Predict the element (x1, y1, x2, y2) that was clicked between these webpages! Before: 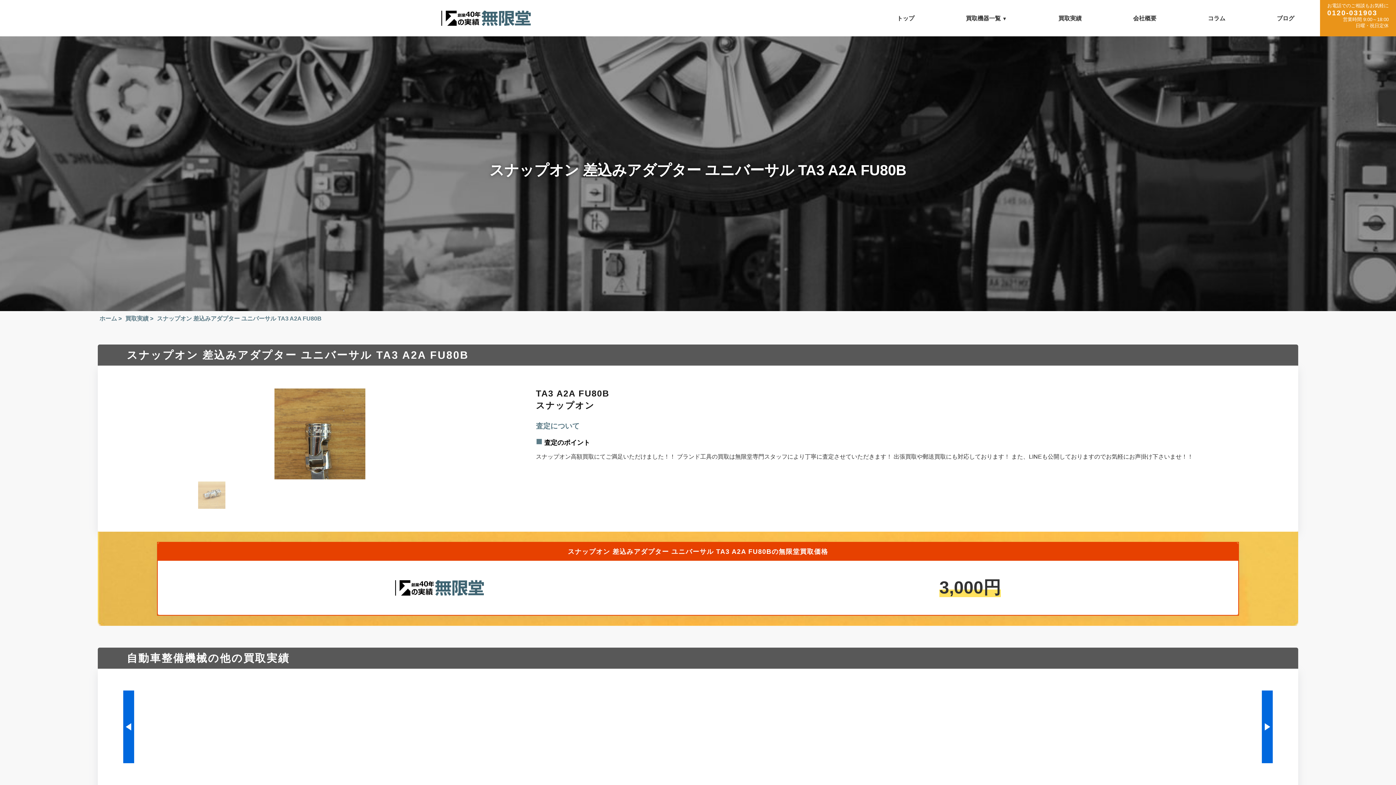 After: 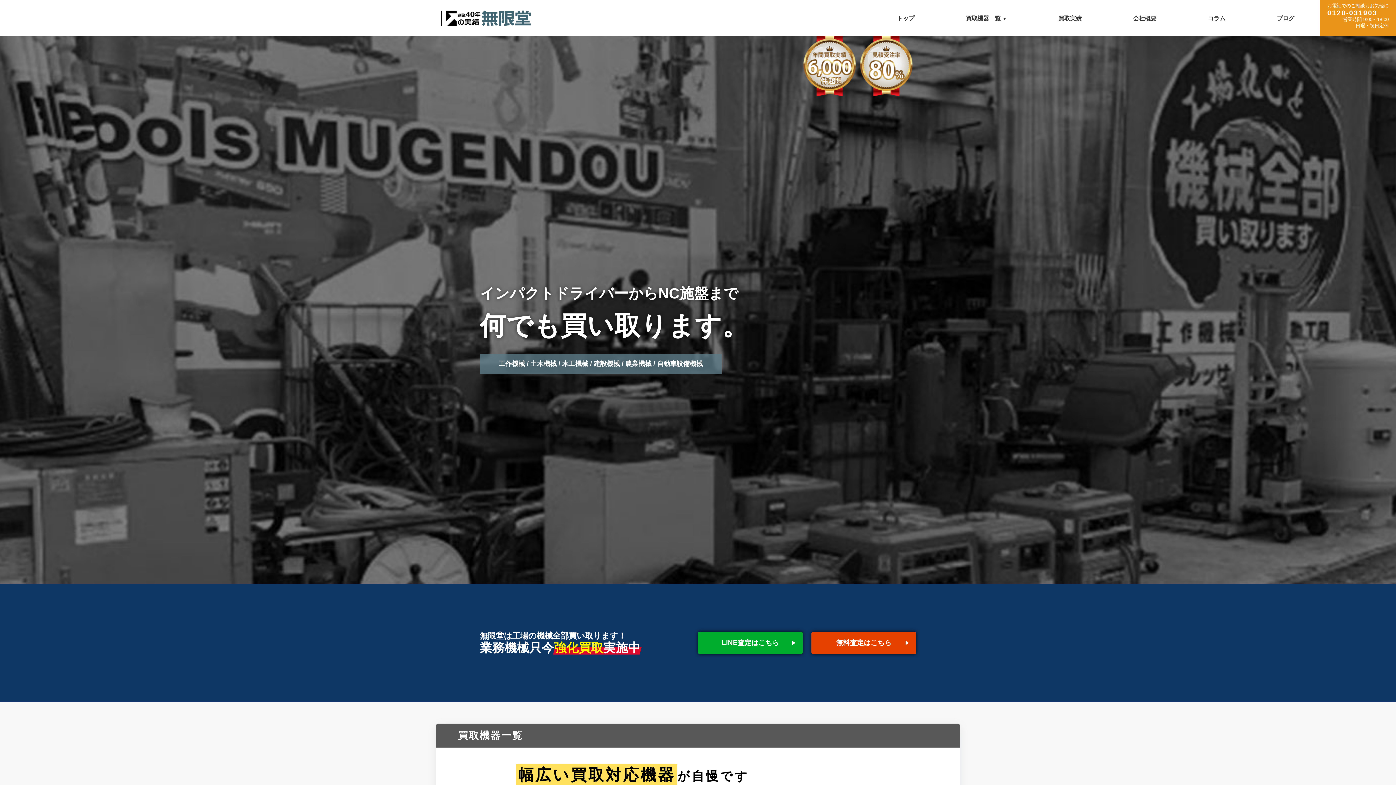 Action: bbox: (99, 315, 117, 322) label: ホーム